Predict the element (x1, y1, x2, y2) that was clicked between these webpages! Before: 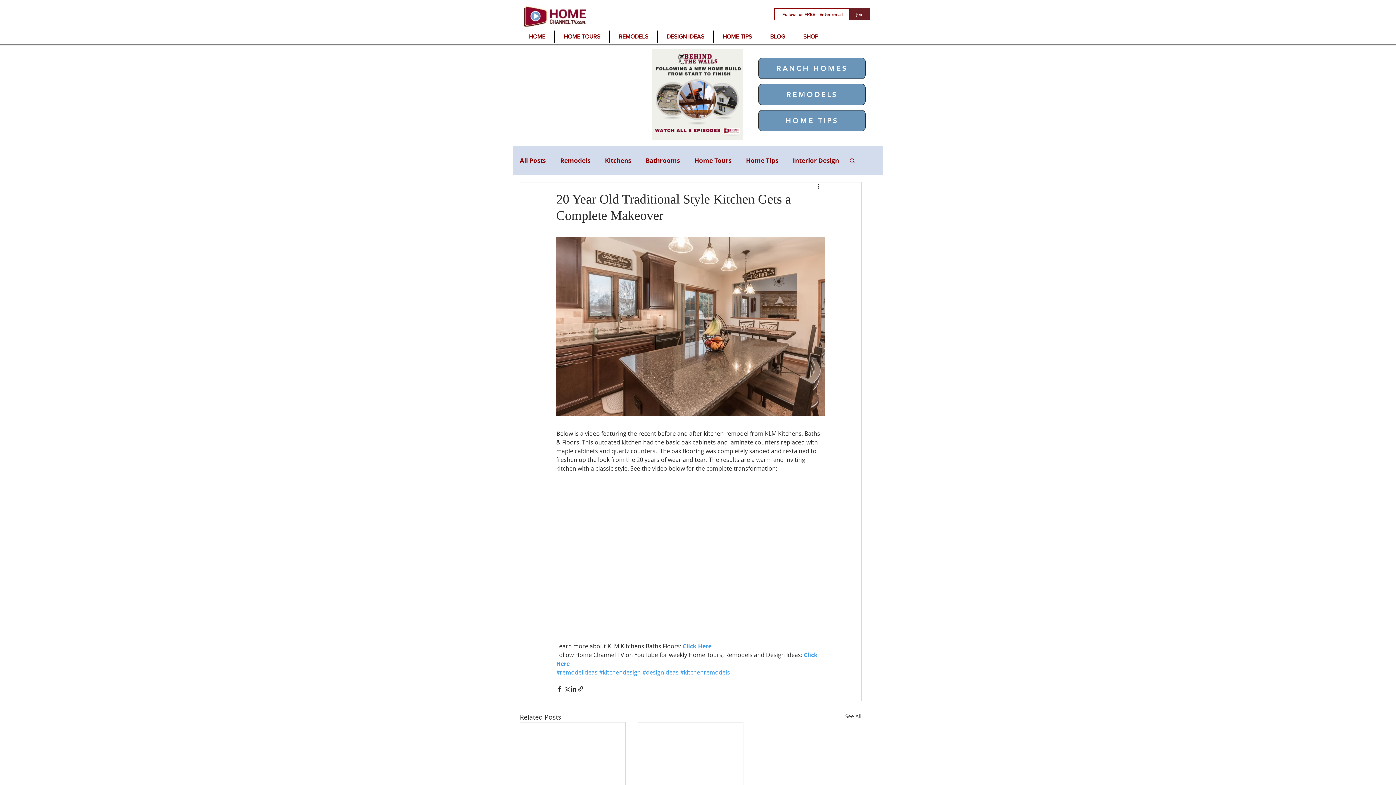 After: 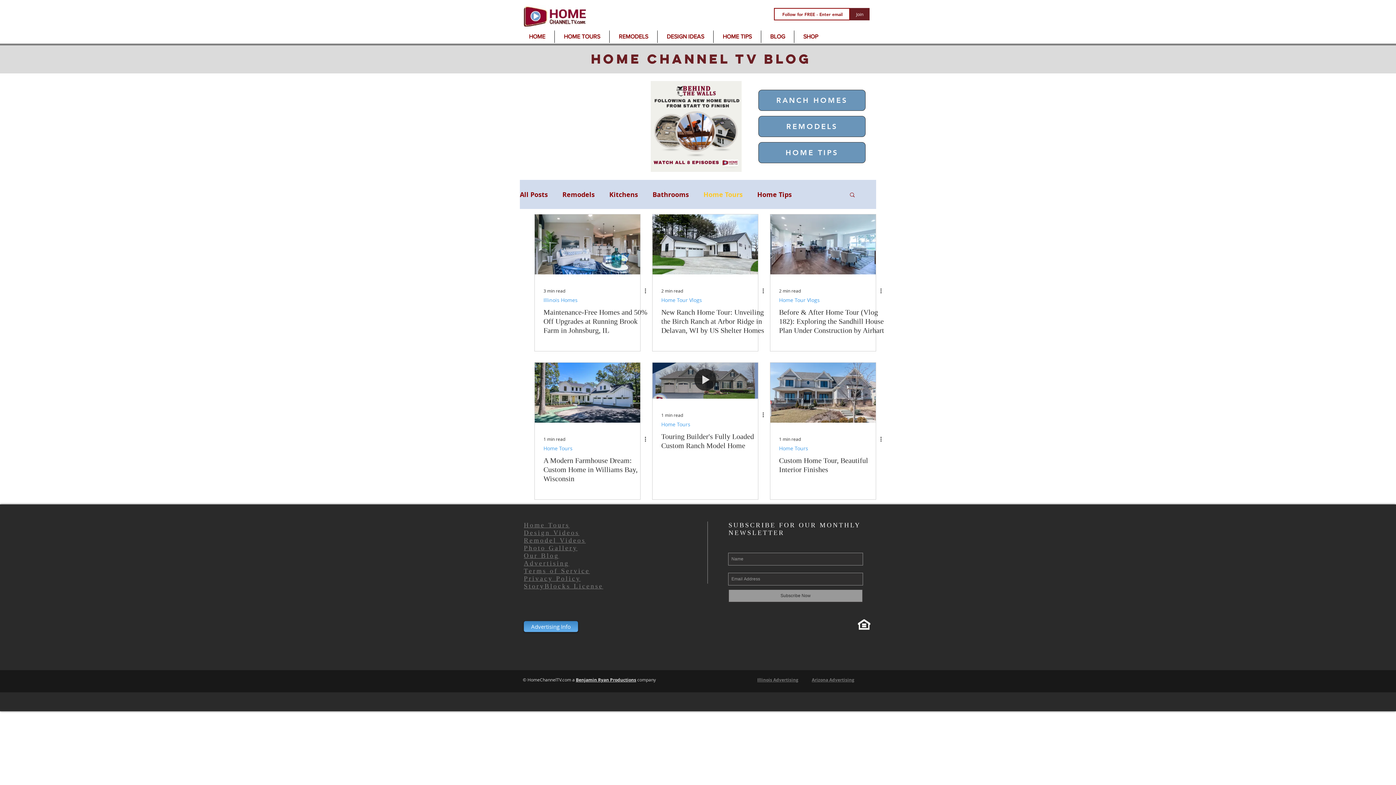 Action: label: Home Tours bbox: (694, 156, 731, 164)